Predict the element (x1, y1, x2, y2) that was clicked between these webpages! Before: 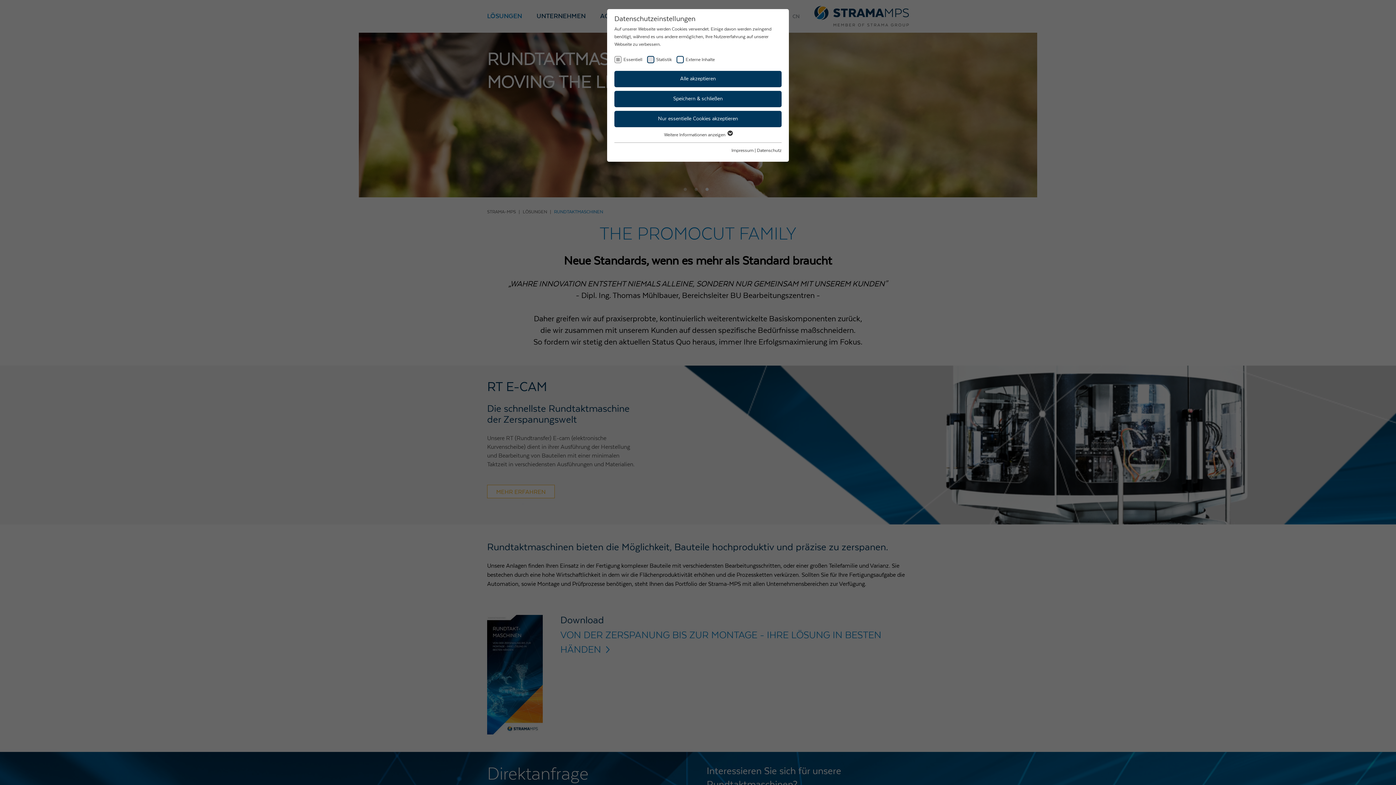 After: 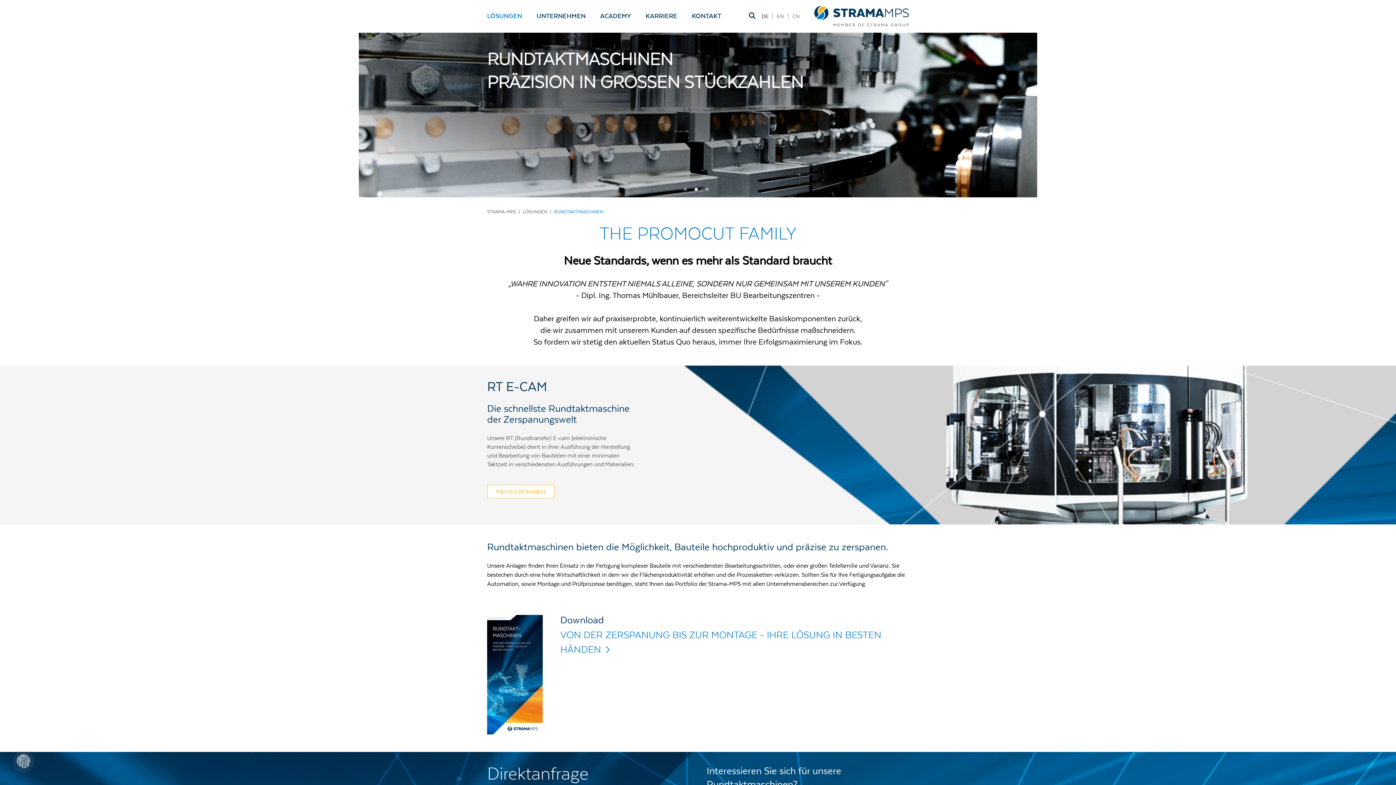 Action: bbox: (614, 110, 781, 127) label: Nur essentielle Cookies akzeptieren